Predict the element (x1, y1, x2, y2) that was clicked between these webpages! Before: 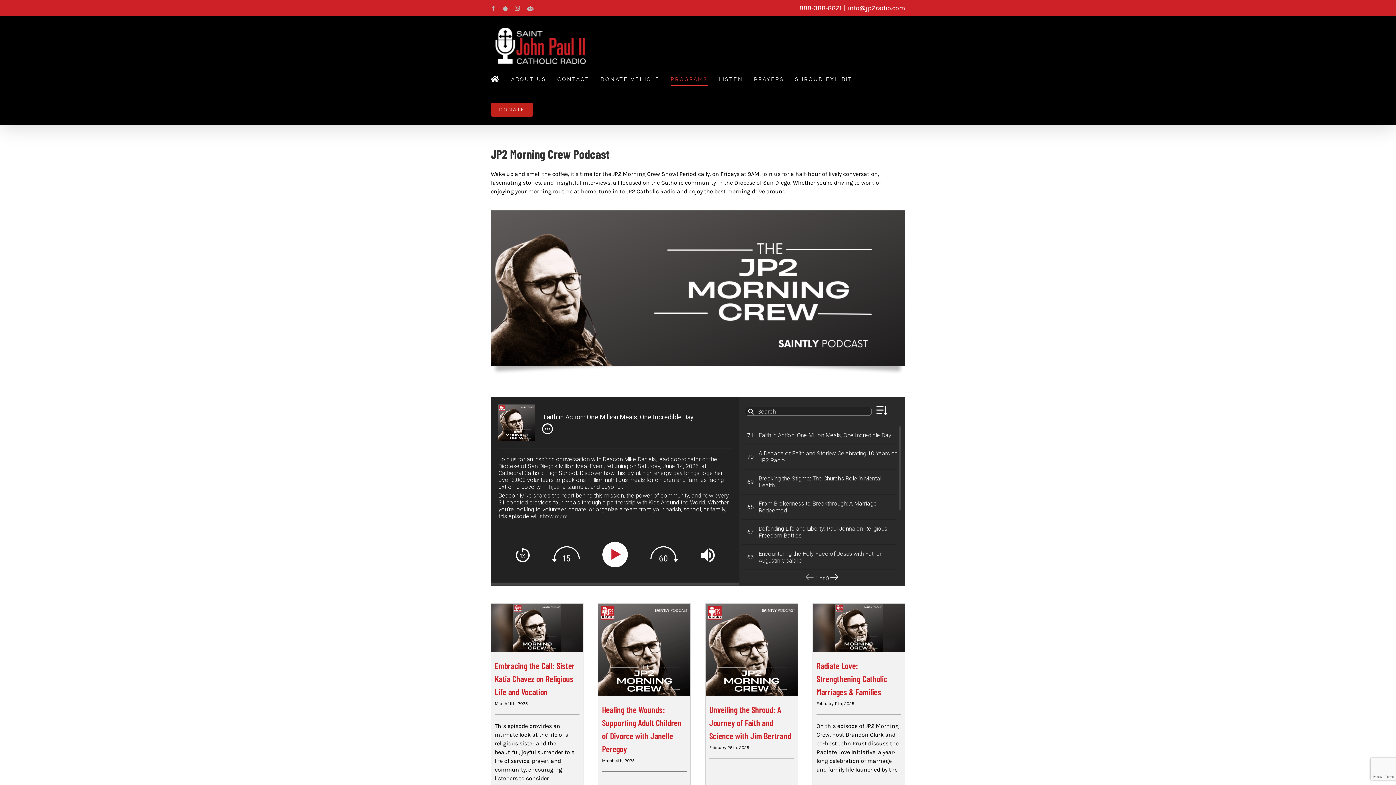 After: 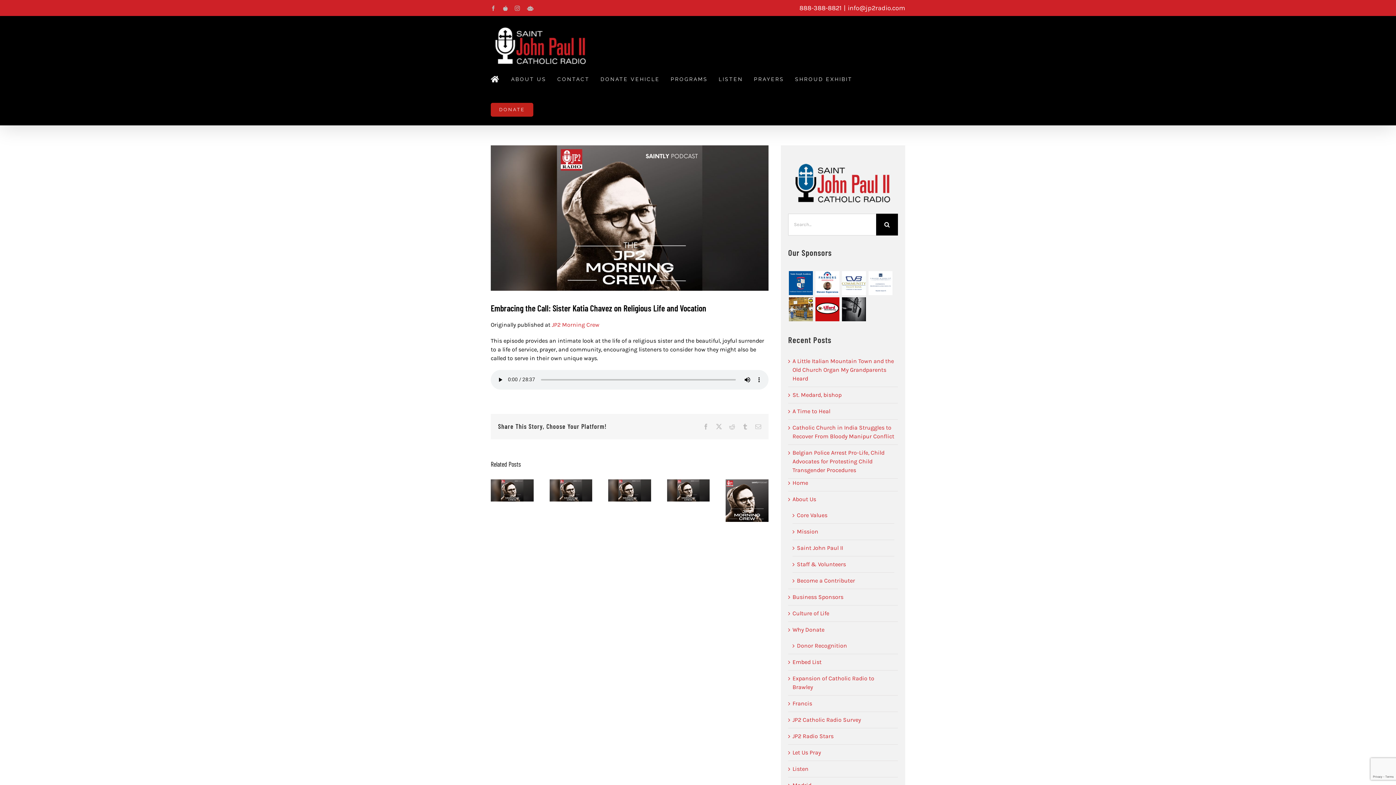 Action: bbox: (494, 660, 574, 697) label: Embracing the Call: Sister Katia Chavez on Religious Life and Vocation